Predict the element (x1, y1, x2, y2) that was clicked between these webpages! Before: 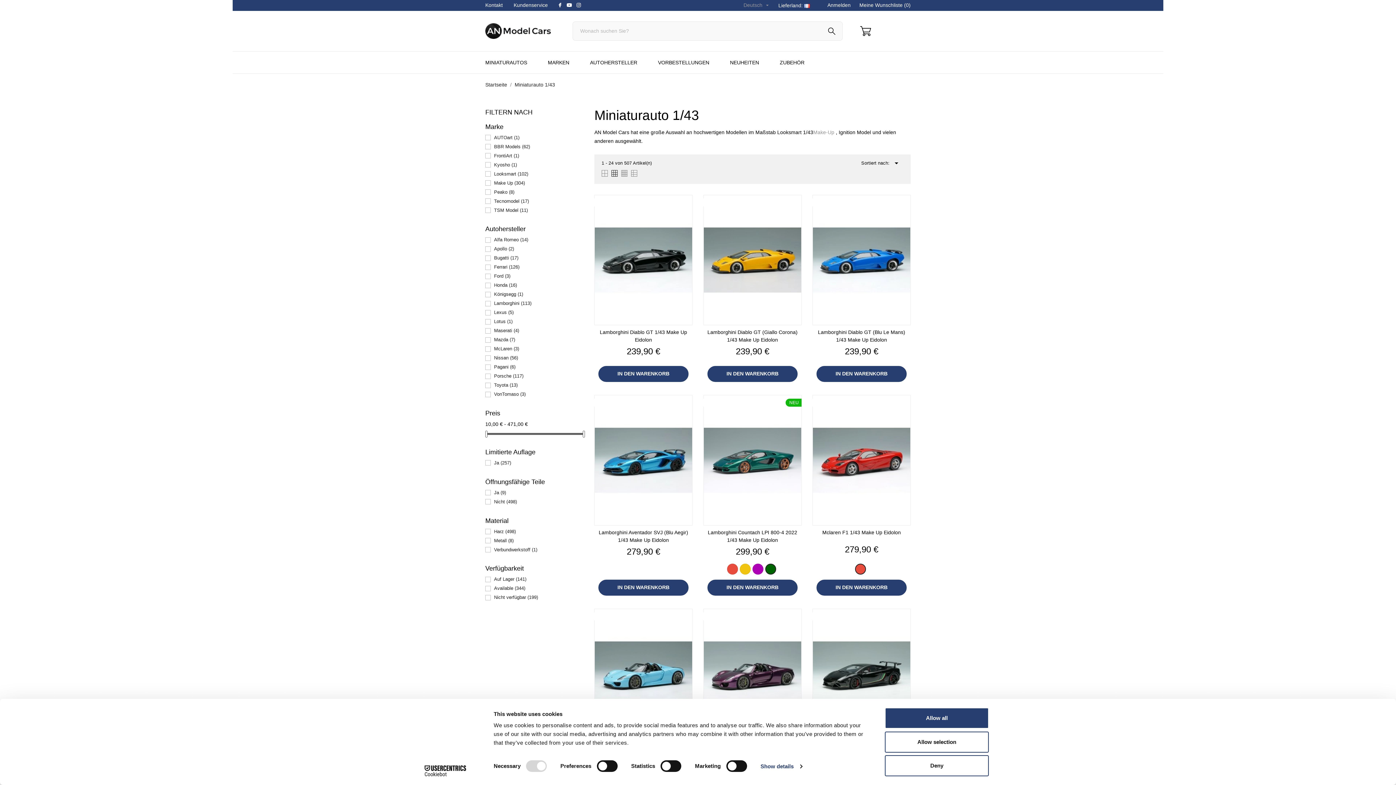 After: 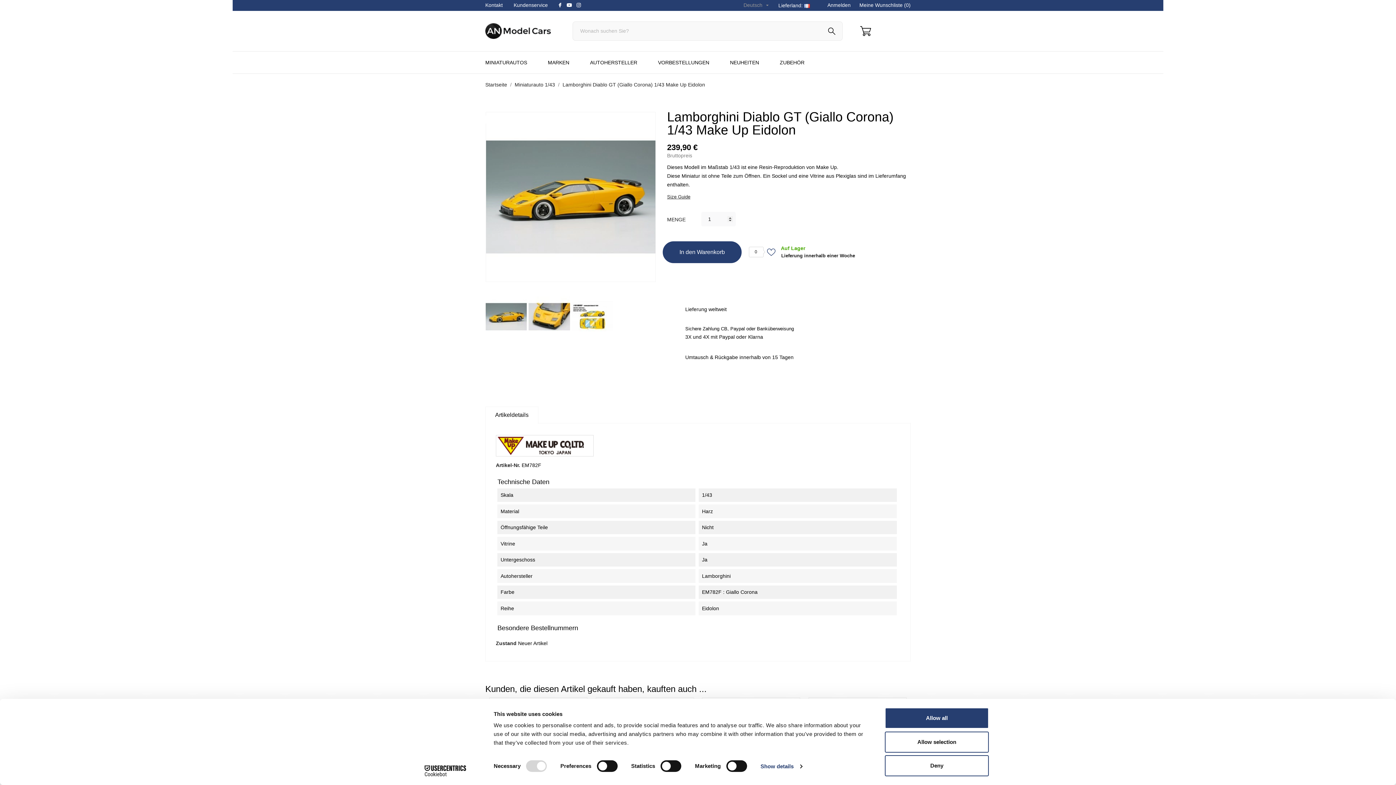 Action: bbox: (703, 195, 801, 325)